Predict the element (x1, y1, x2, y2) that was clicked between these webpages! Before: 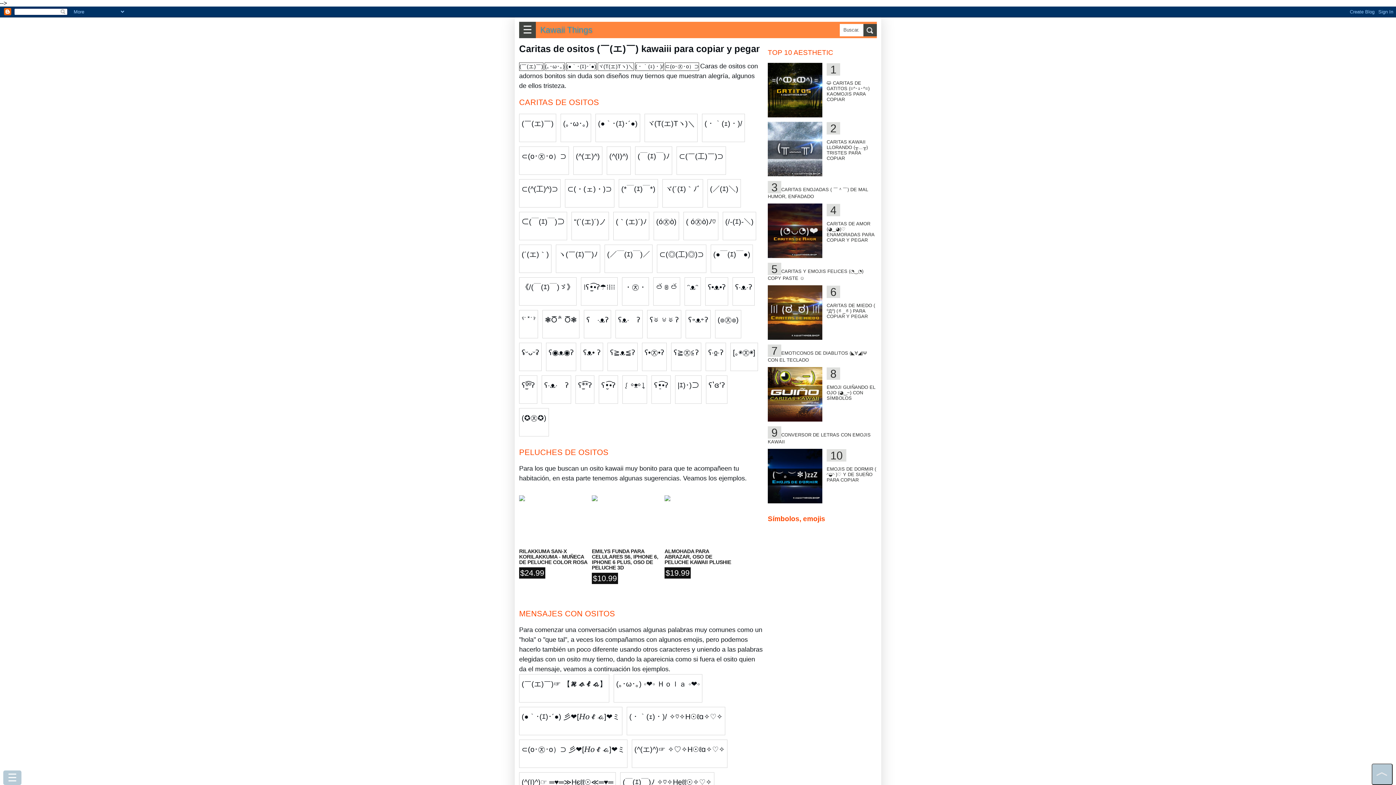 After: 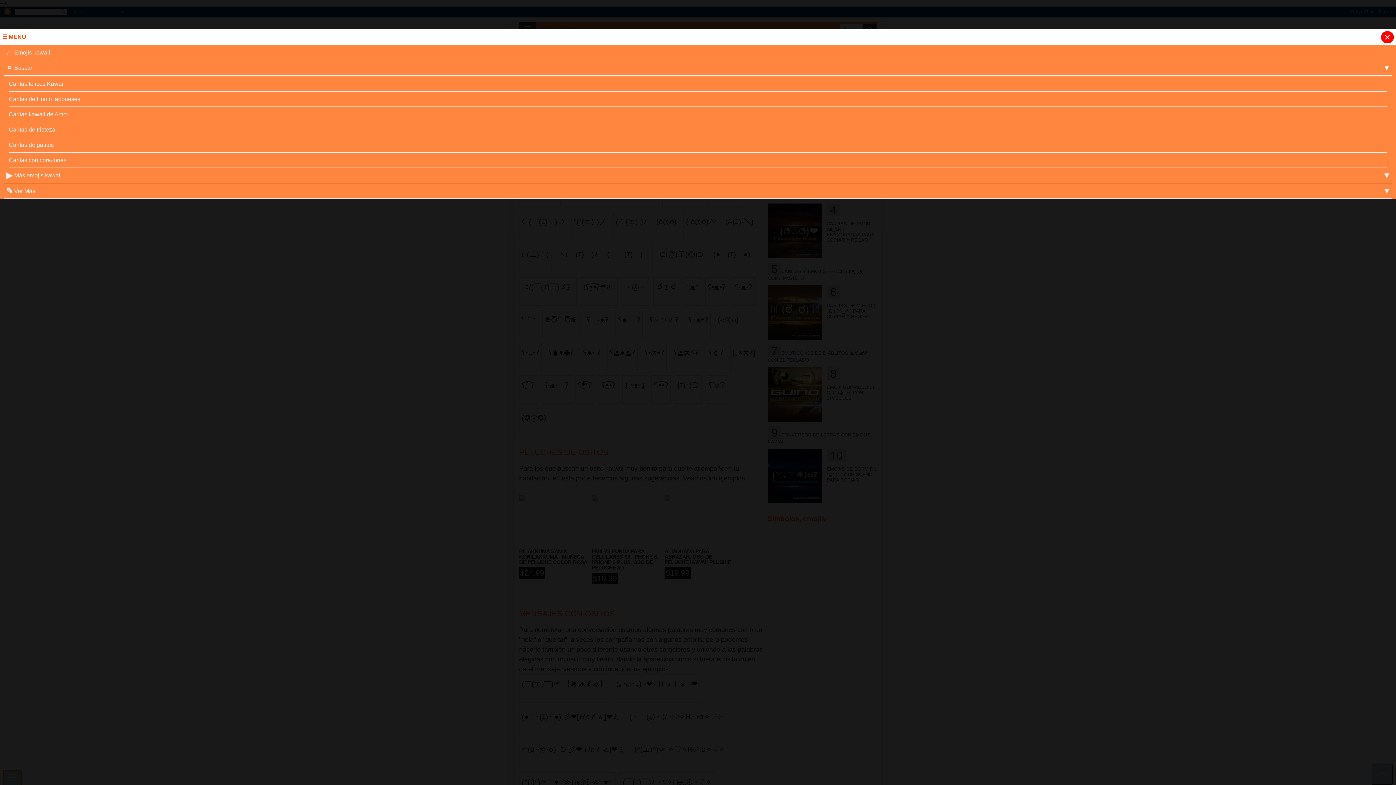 Action: bbox: (3, 770, 21, 785) label: ☰